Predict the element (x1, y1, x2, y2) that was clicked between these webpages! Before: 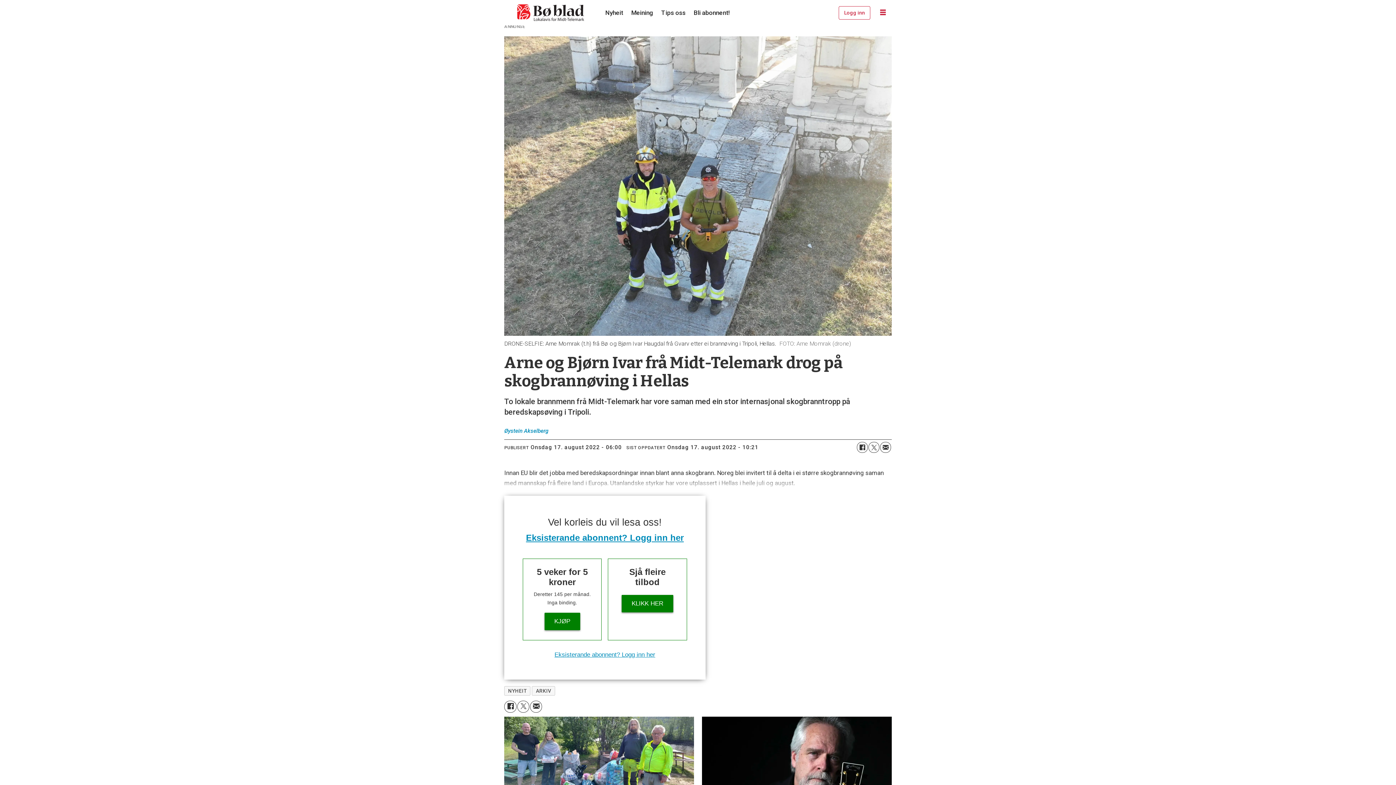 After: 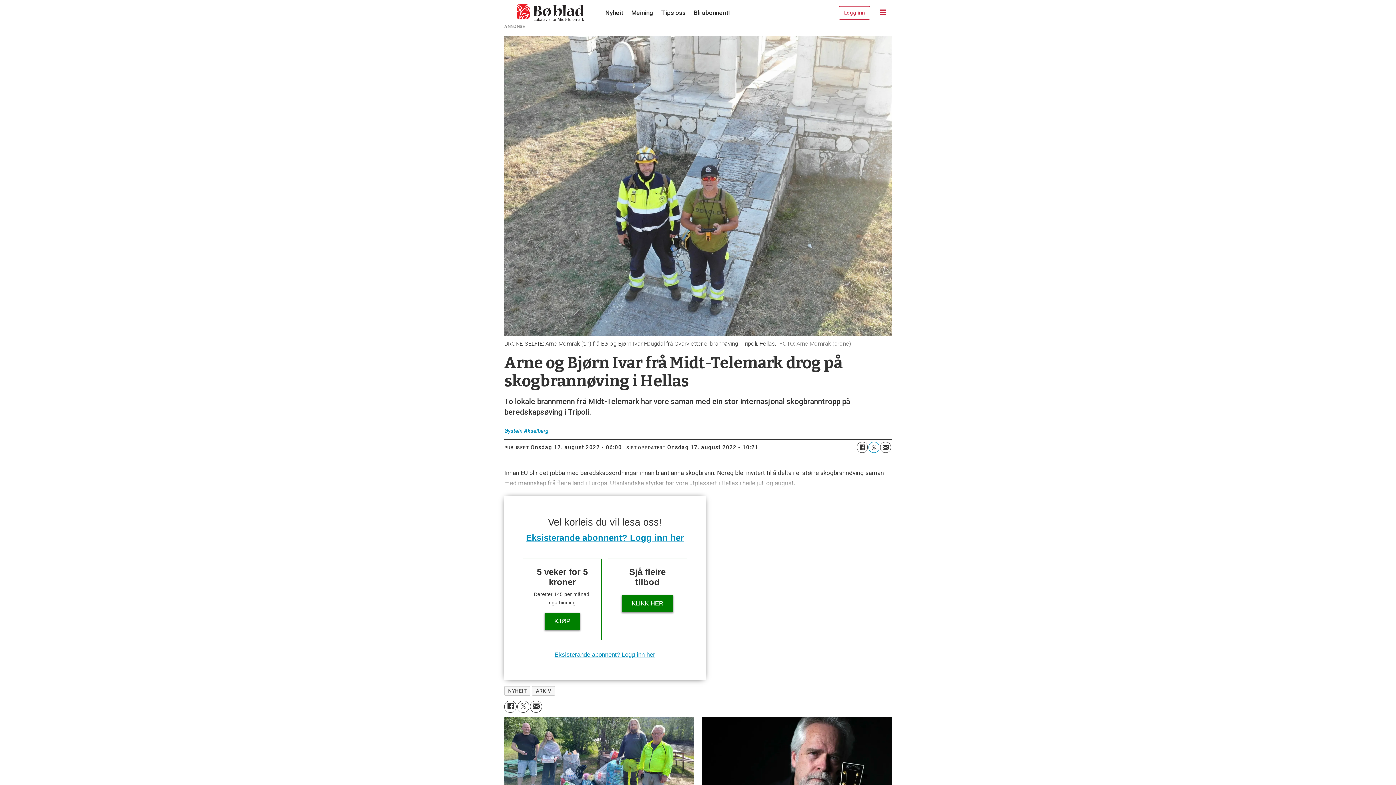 Action: label: Del på Twitter bbox: (868, 442, 879, 453)